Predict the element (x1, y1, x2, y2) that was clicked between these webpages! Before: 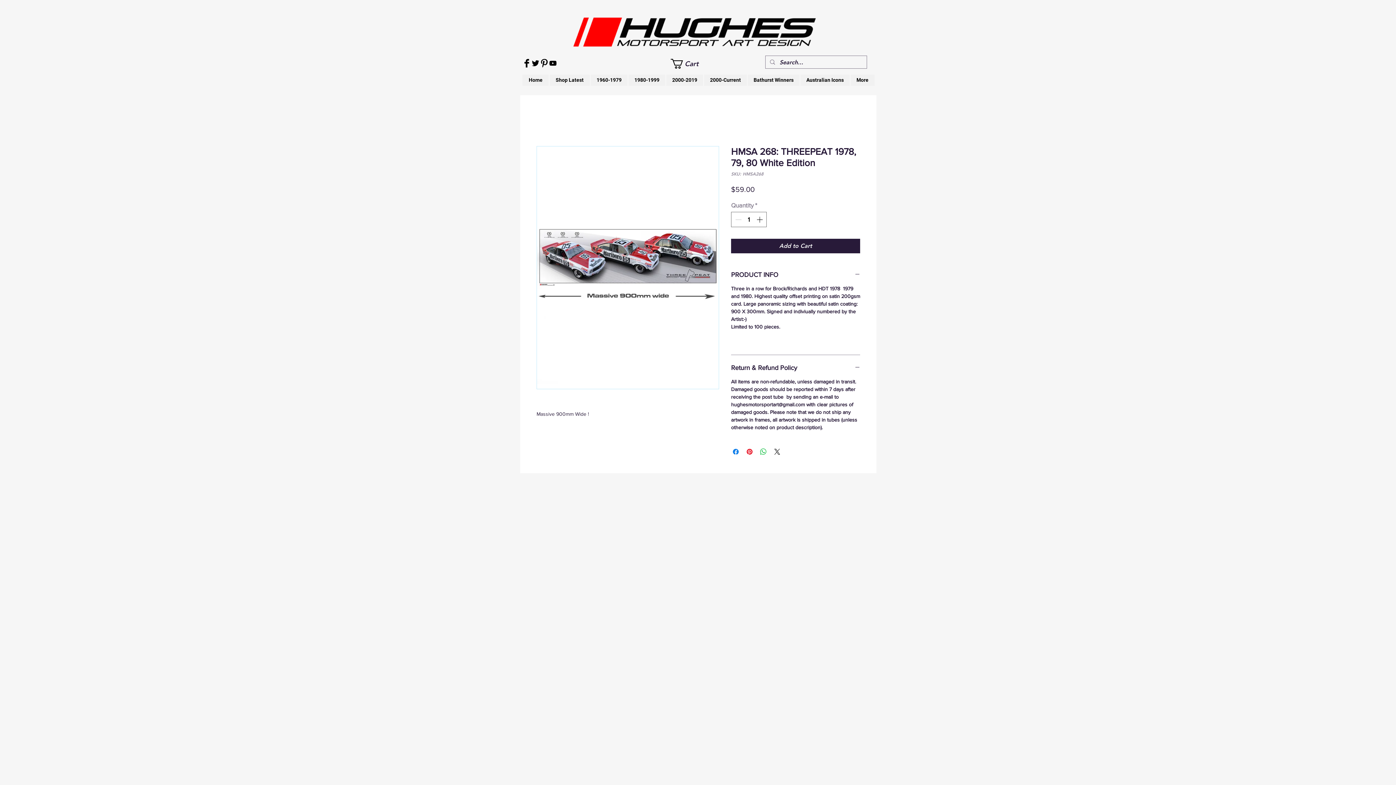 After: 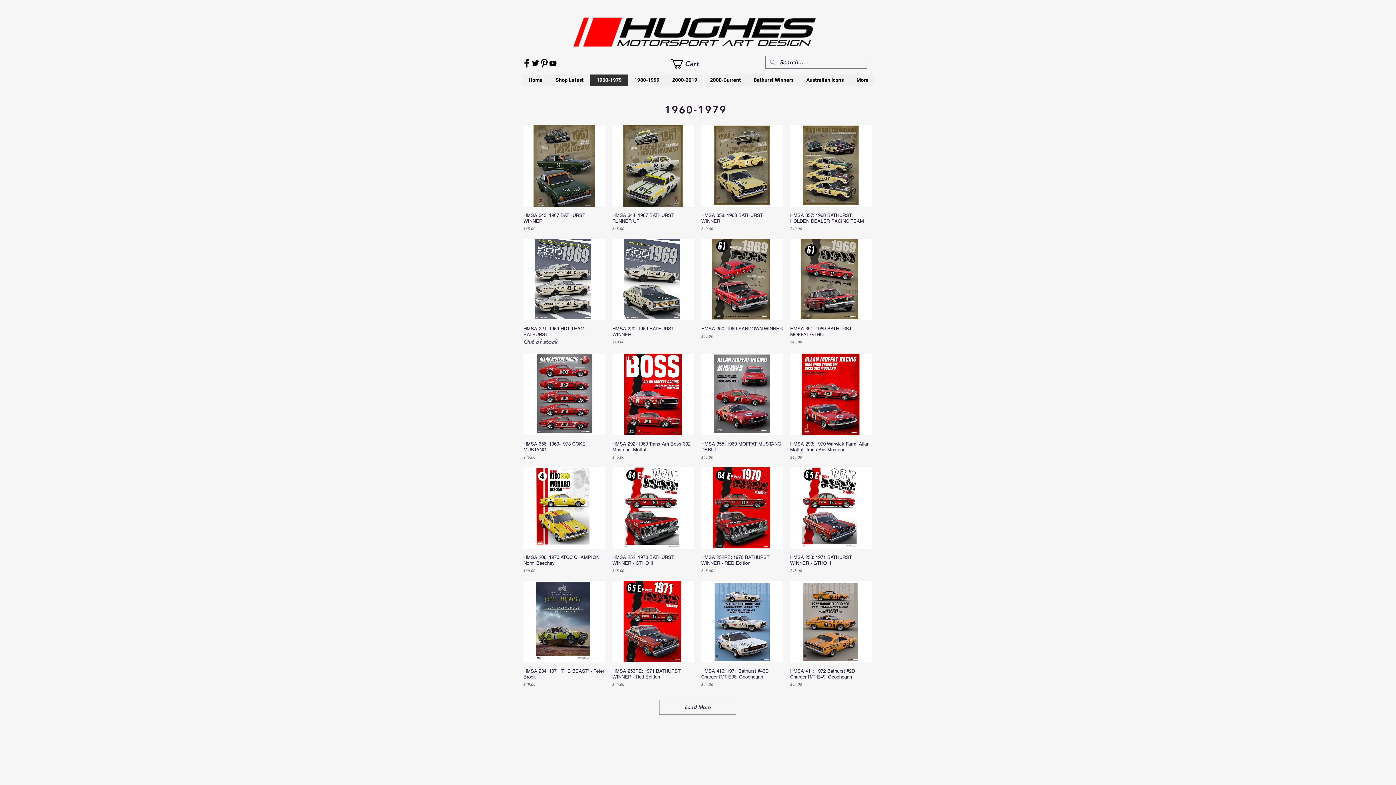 Action: label: 1960-1979 bbox: (590, 74, 628, 85)